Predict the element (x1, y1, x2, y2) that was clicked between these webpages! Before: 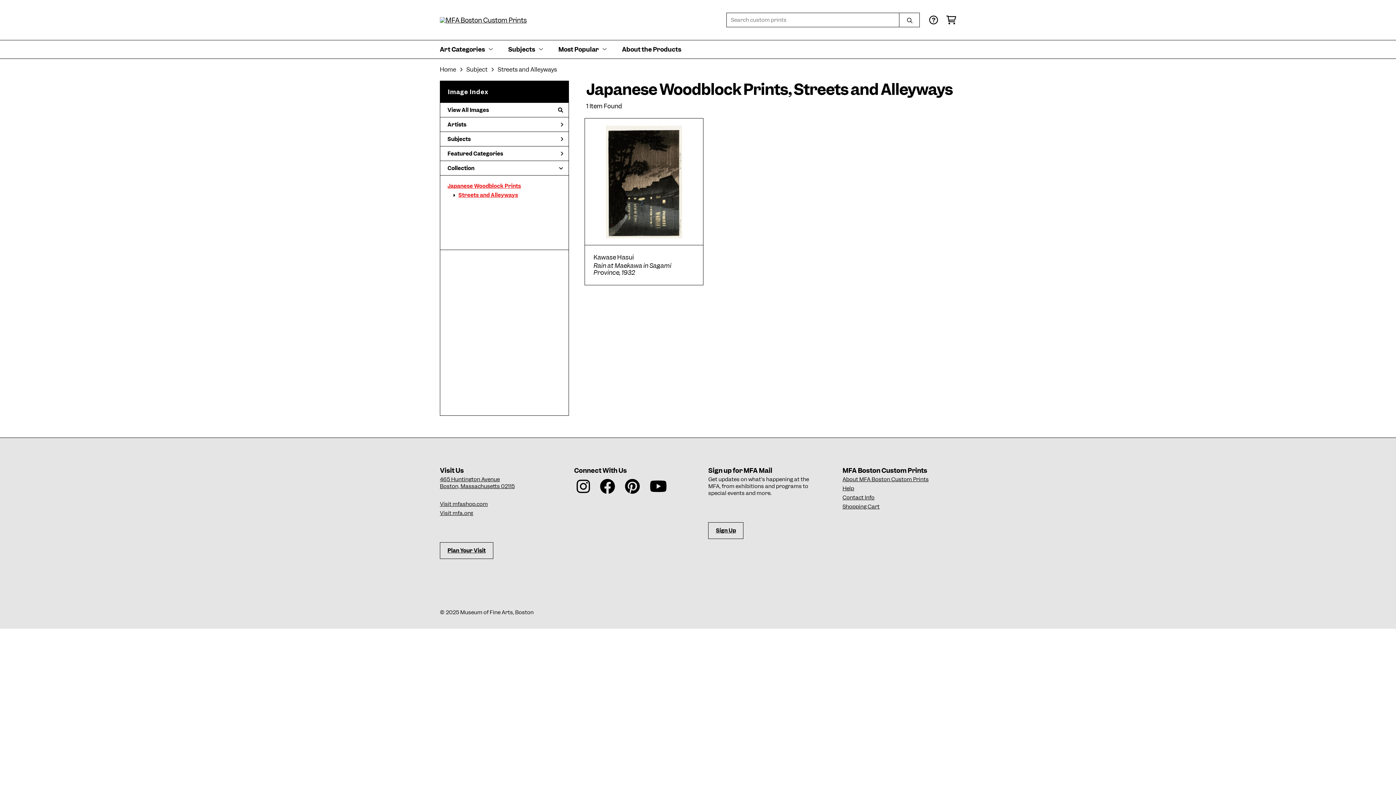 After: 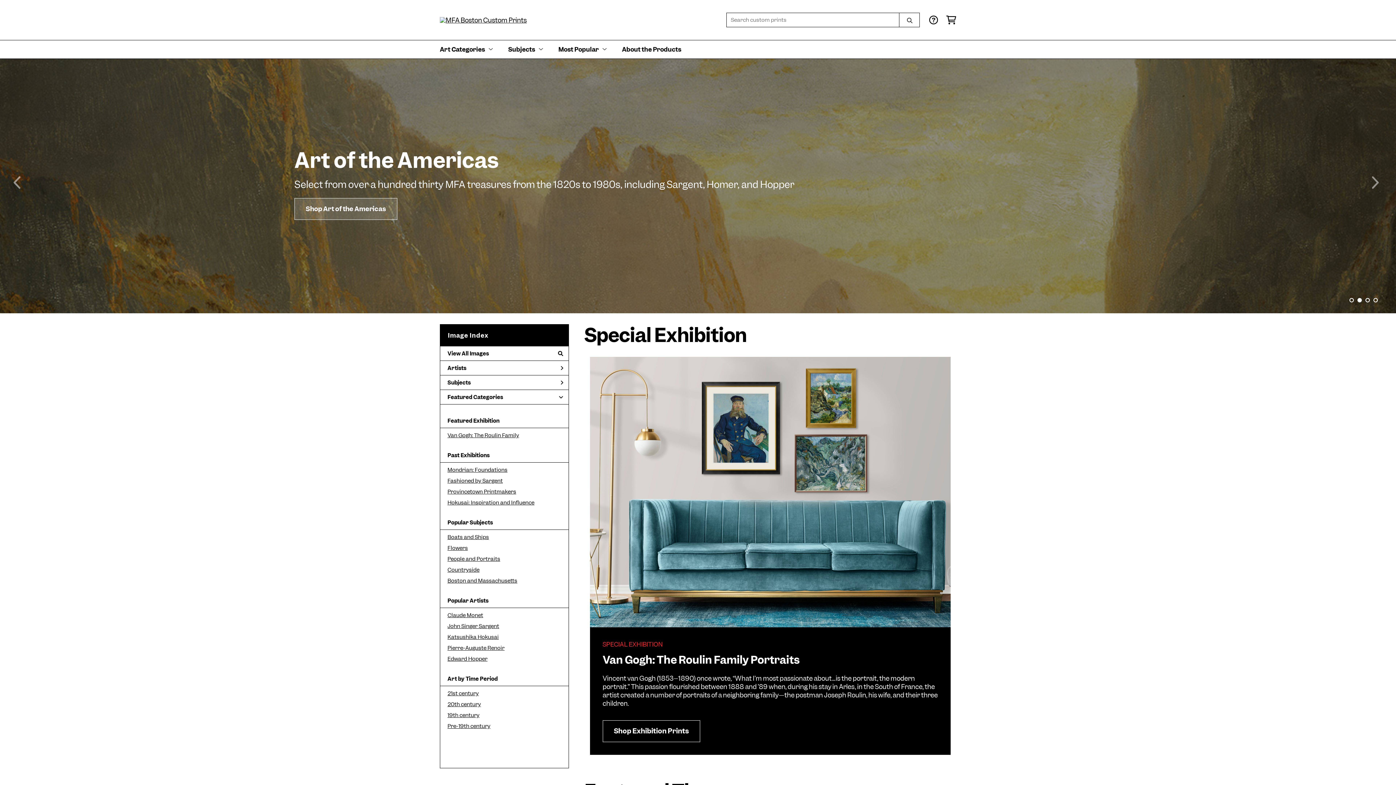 Action: bbox: (440, 16, 526, 23)